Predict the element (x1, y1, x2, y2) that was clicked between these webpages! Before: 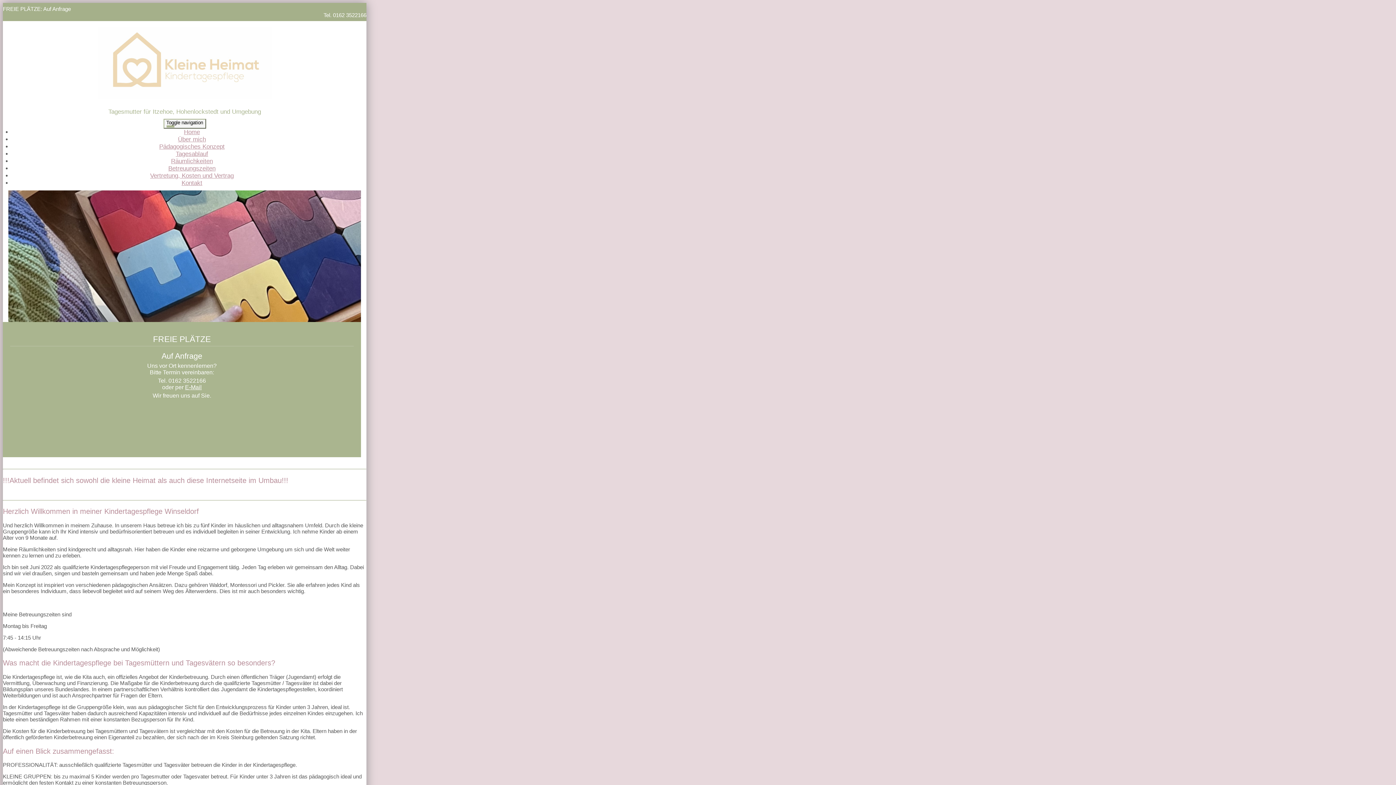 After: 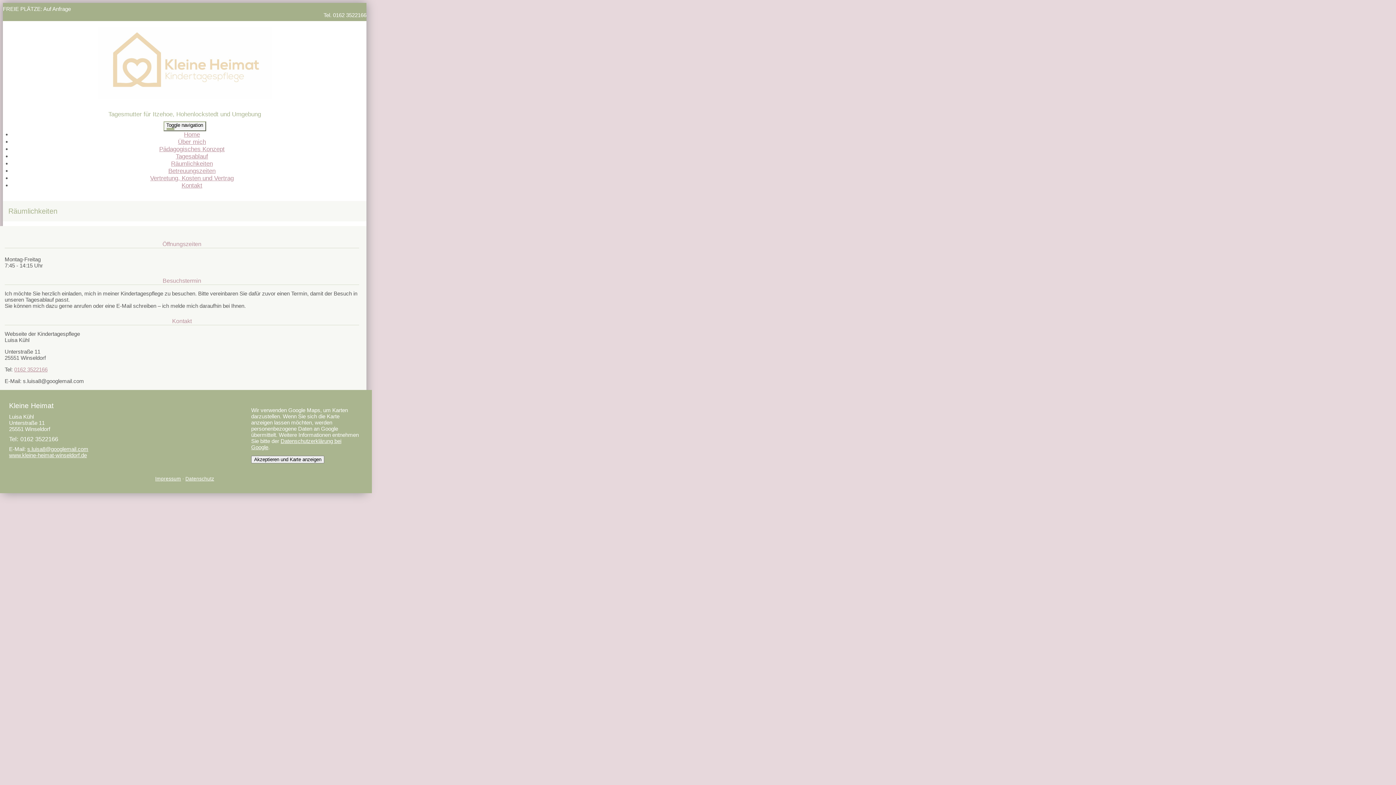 Action: label: Räumlichkeiten bbox: (171, 157, 212, 164)